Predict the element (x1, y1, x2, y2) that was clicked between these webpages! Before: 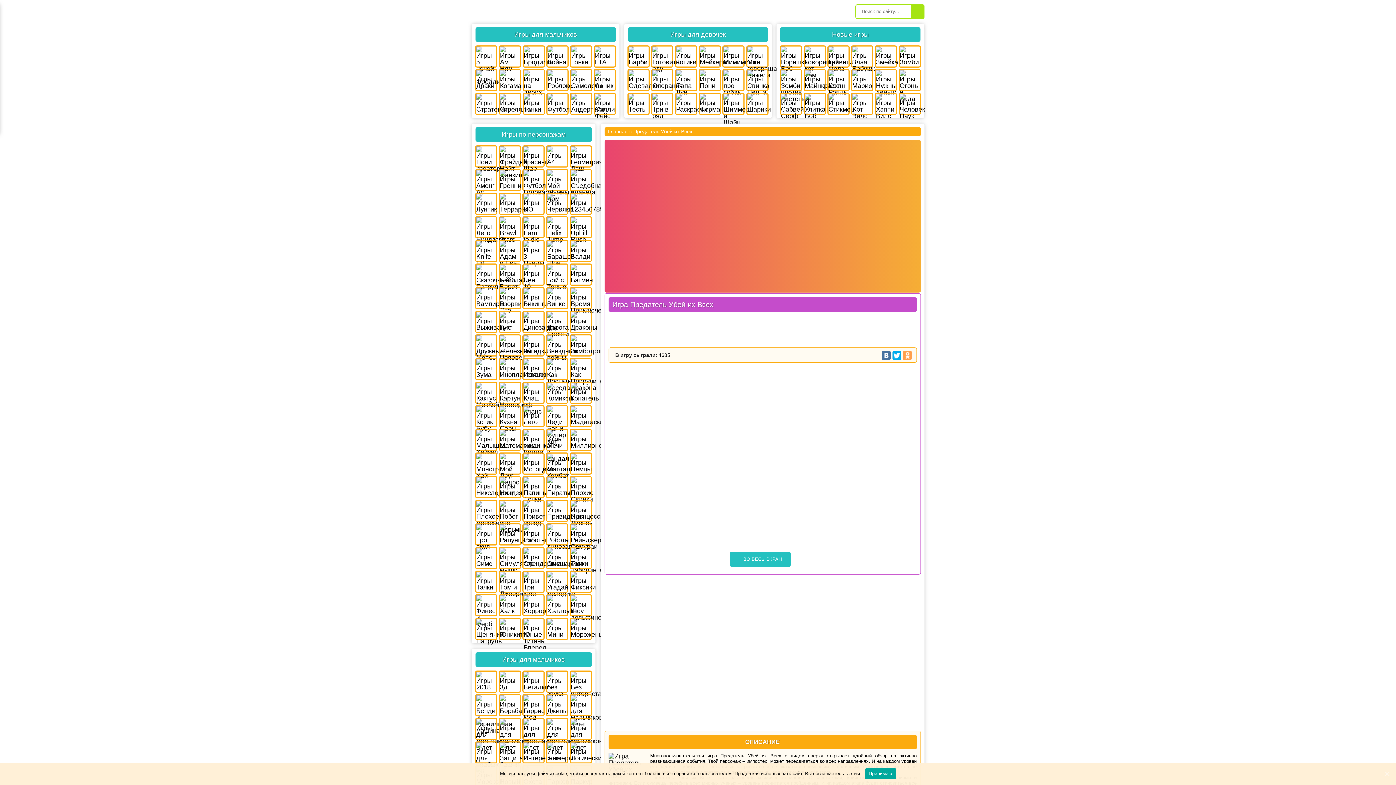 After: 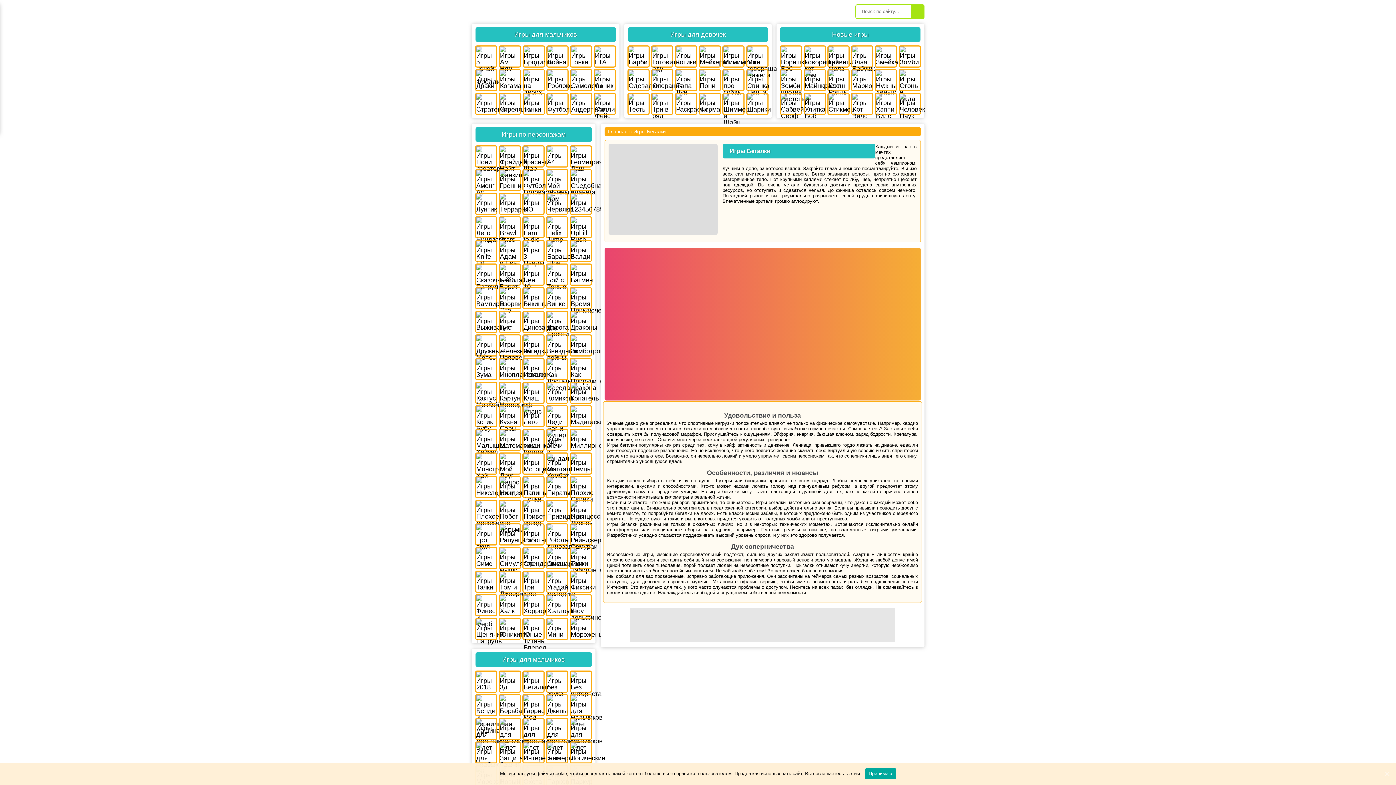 Action: bbox: (522, 670, 544, 692)